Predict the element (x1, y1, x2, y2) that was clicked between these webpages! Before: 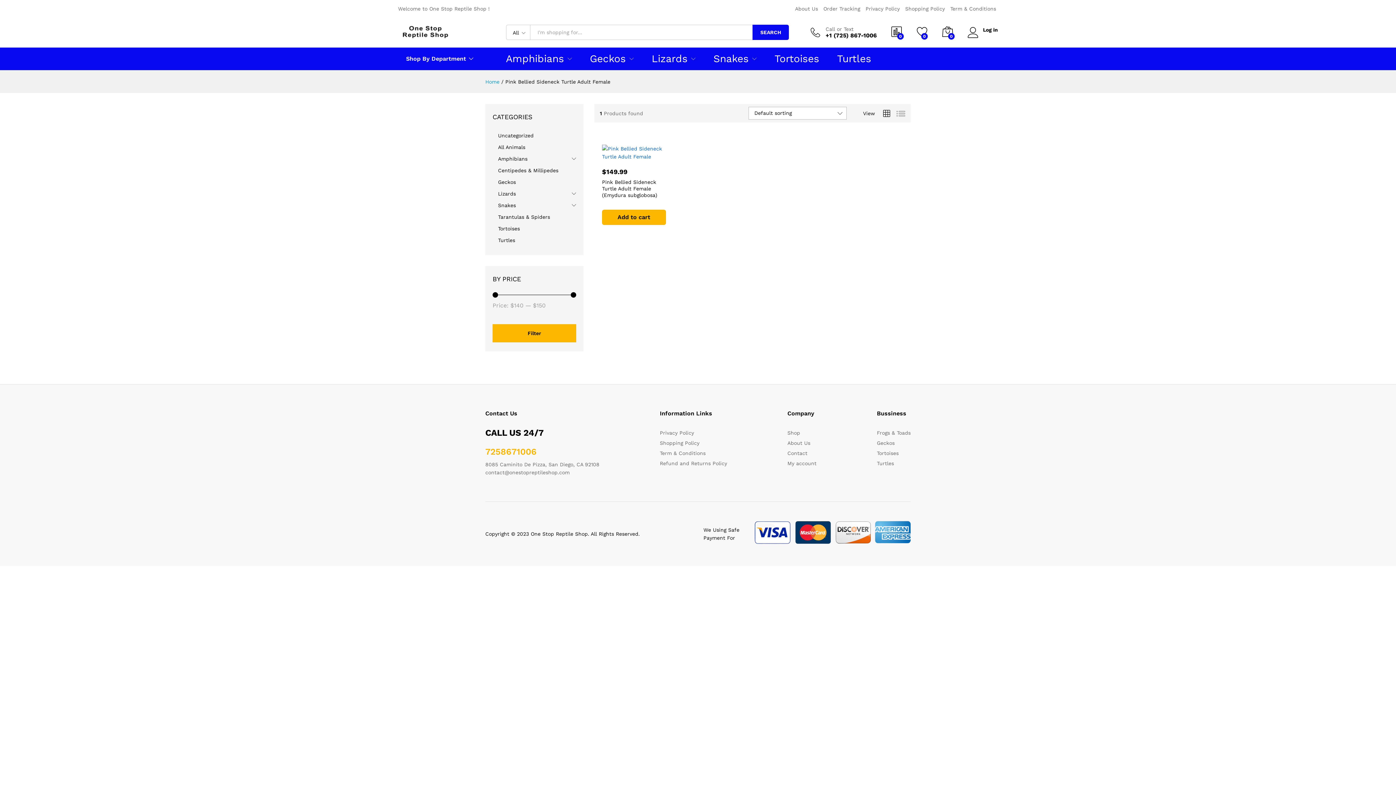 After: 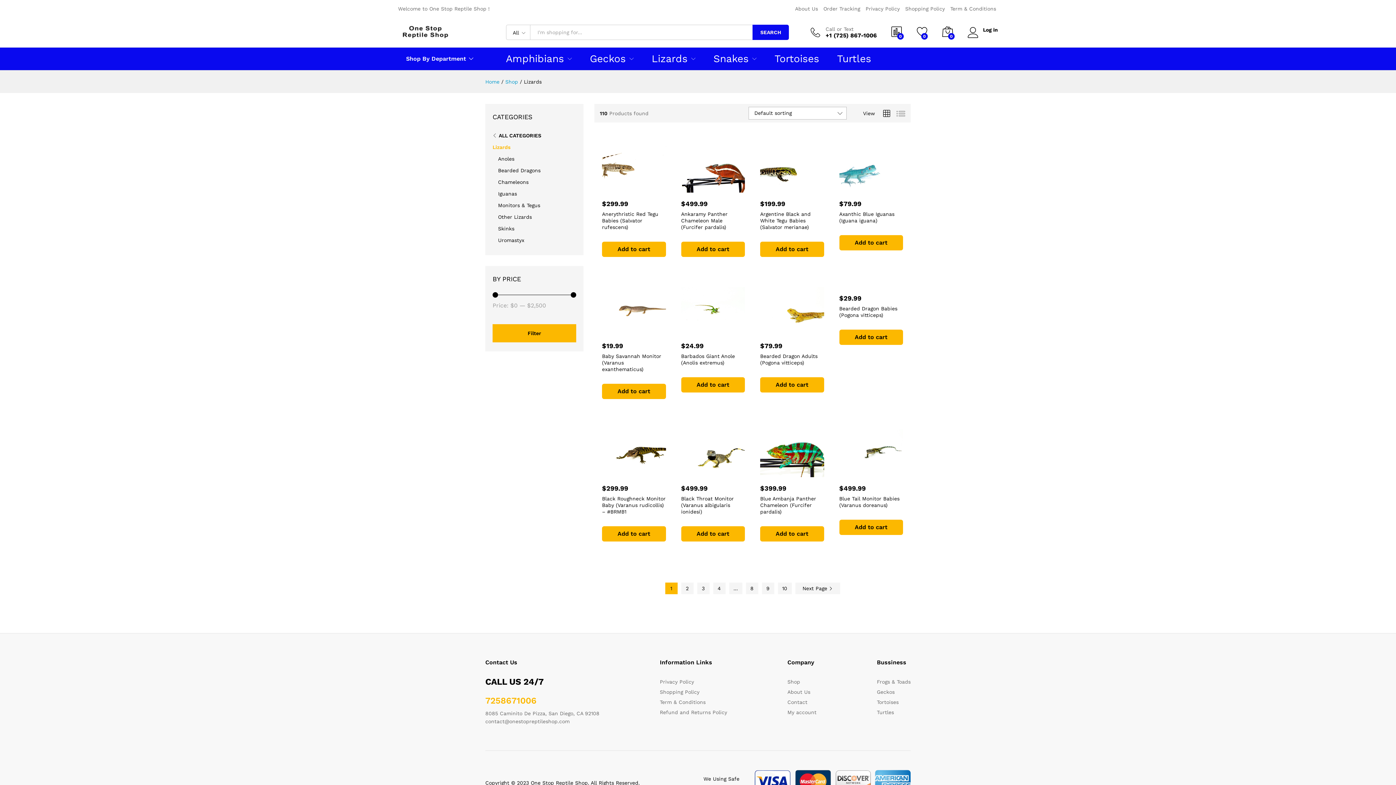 Action: bbox: (498, 190, 516, 196) label: Lizards